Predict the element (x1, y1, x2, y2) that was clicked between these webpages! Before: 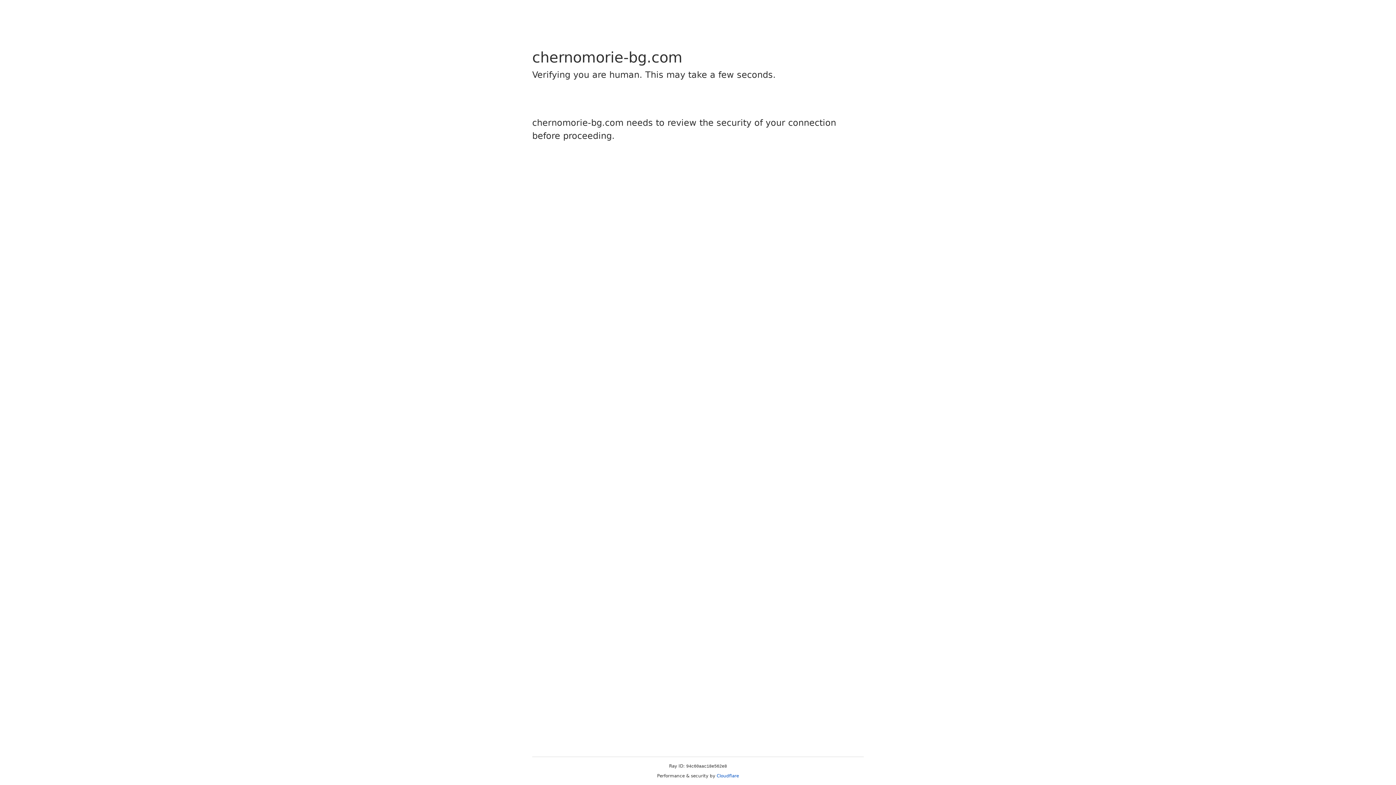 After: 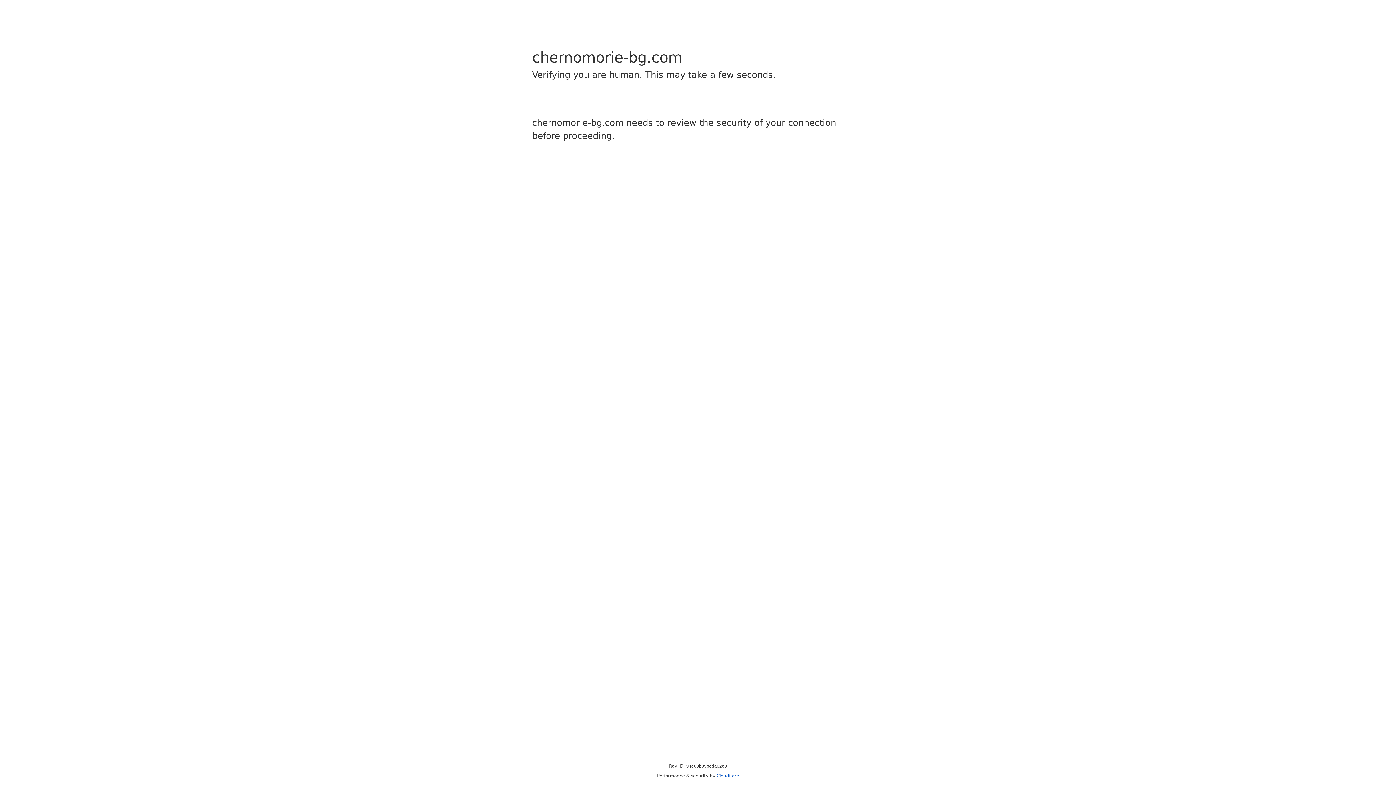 Action: label: Cloudflare bbox: (716, 773, 739, 778)